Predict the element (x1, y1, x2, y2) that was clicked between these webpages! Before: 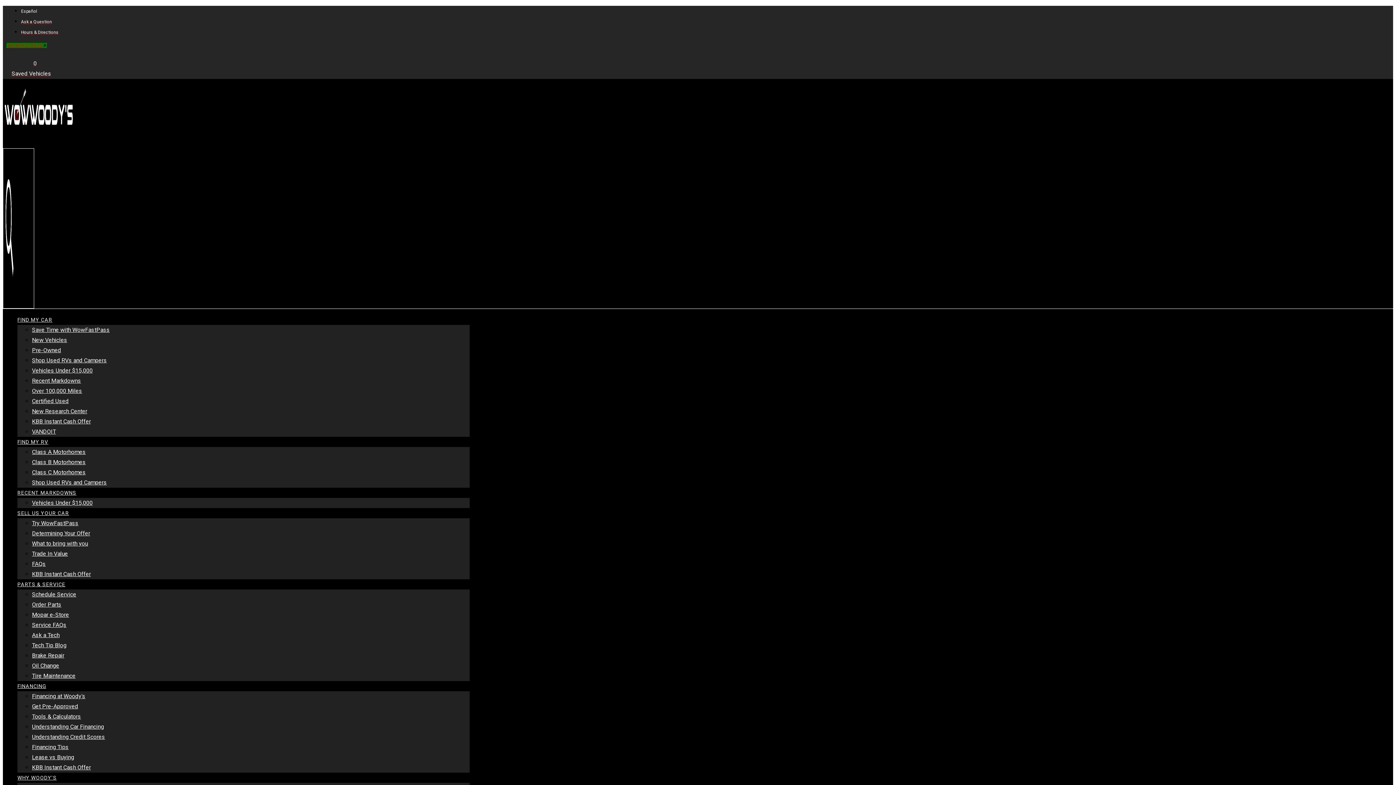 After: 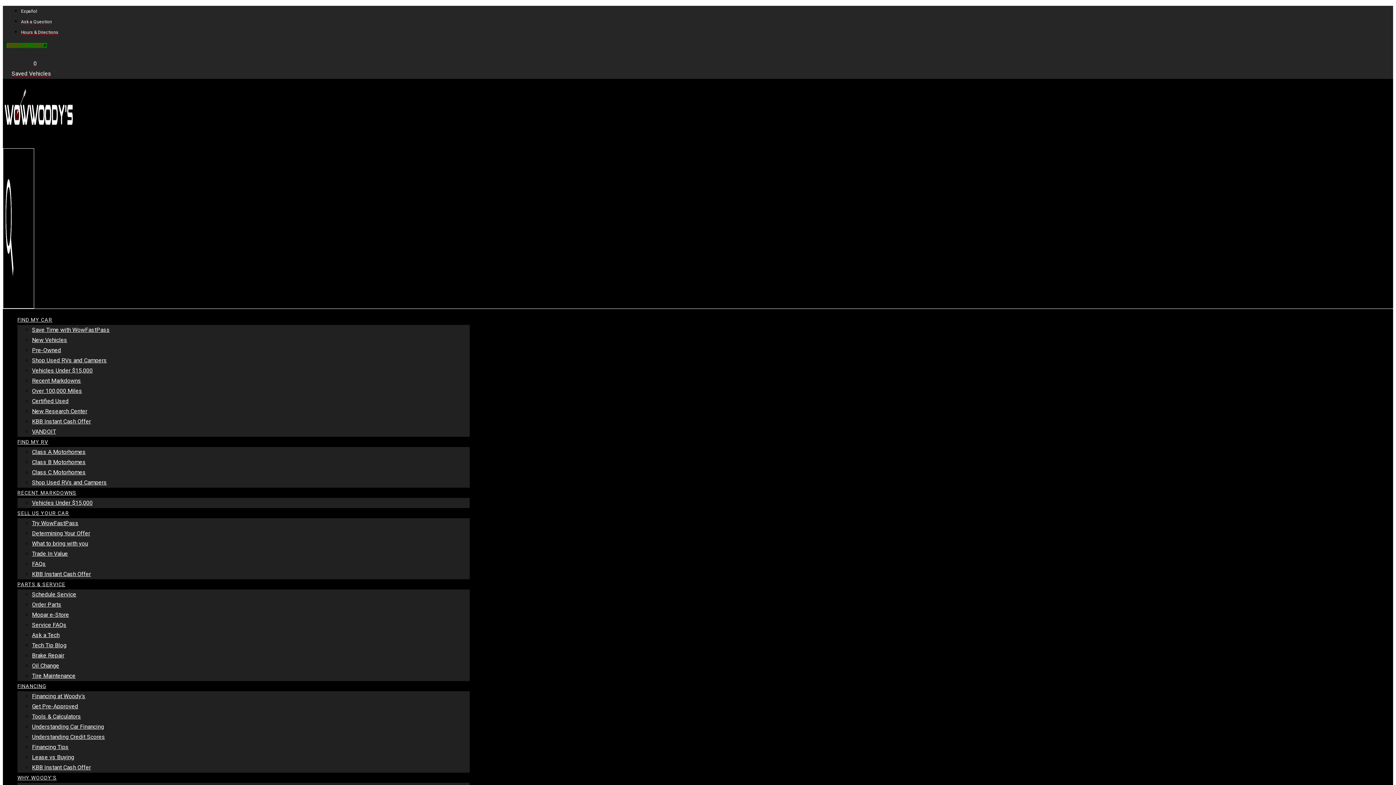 Action: bbox: (32, 744, 68, 750) label: Financing Tips